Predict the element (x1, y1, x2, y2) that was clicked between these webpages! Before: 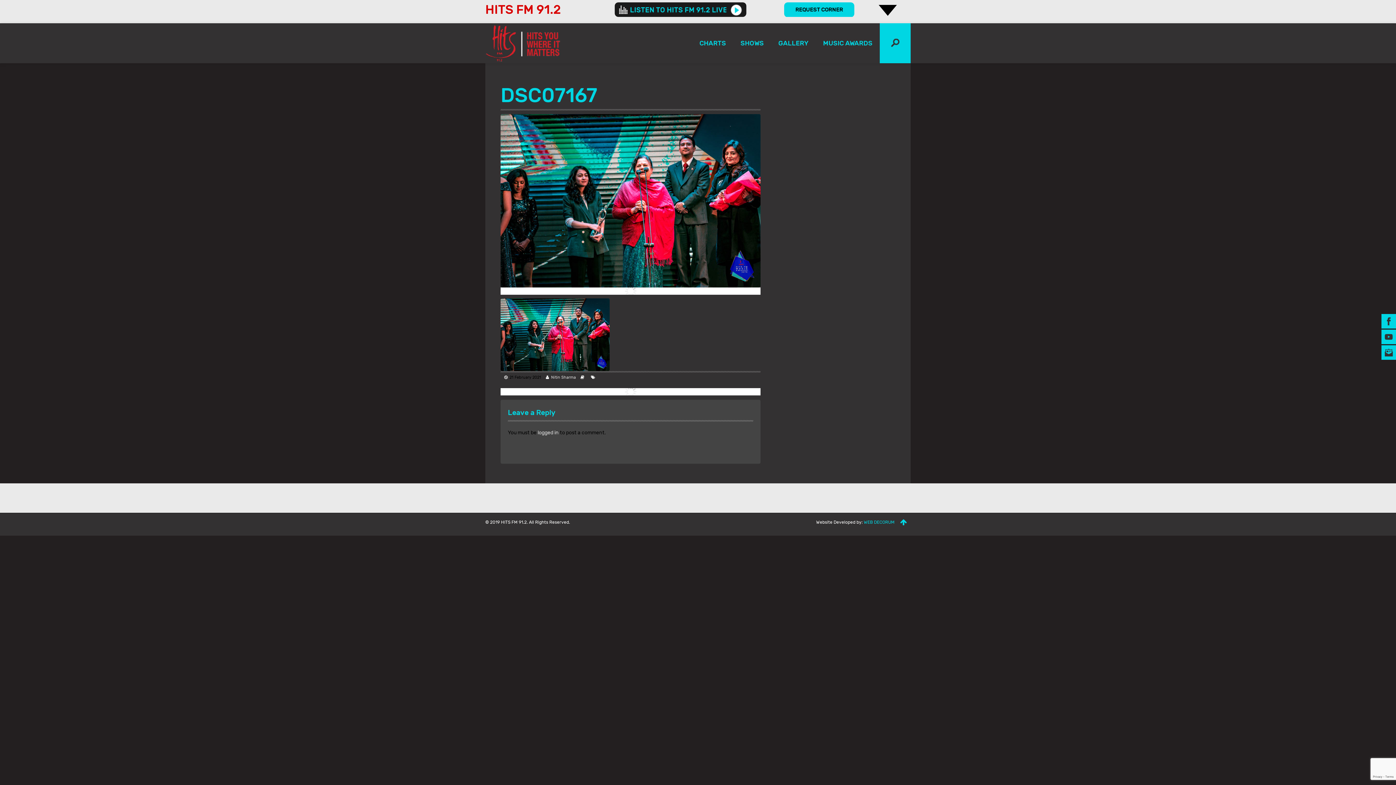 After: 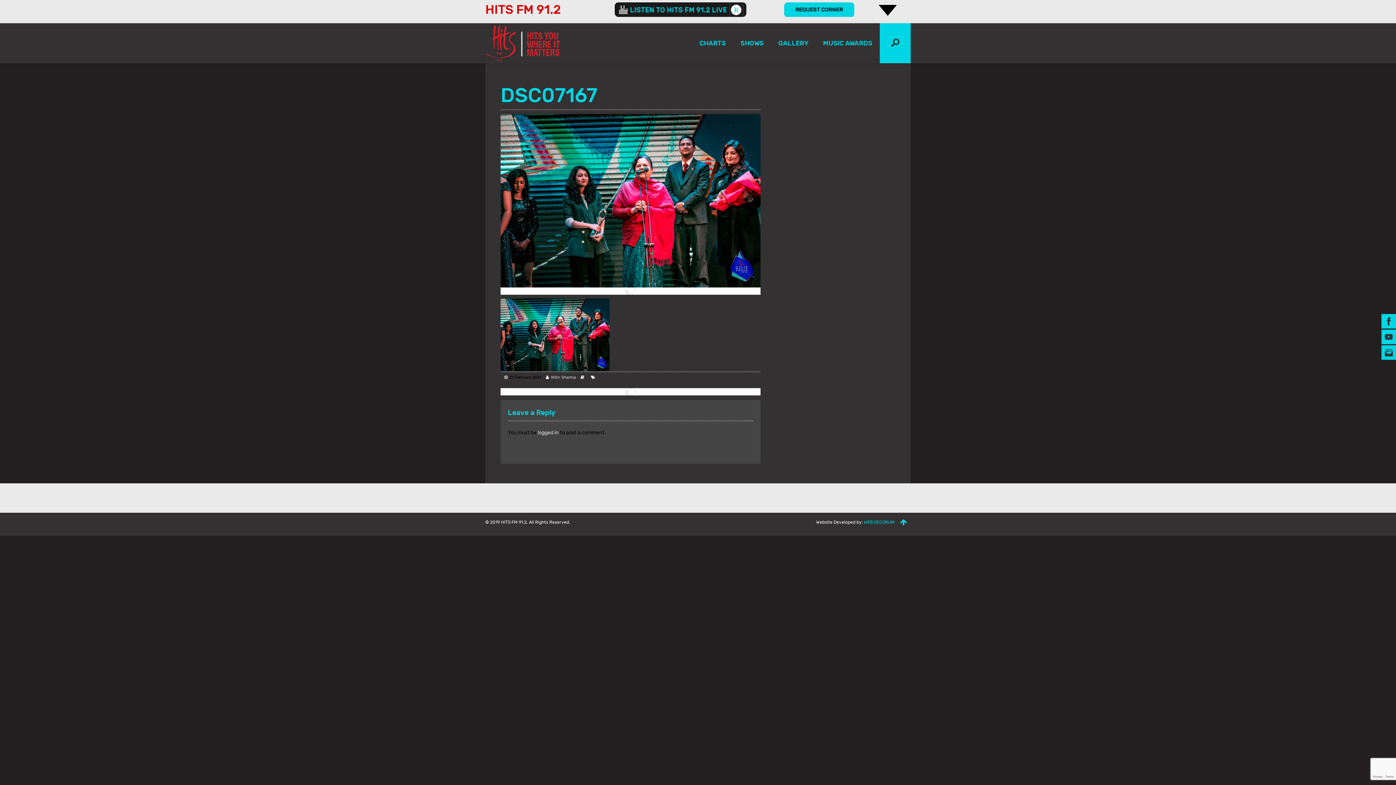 Action: bbox: (730, 2, 743, 16) label: Play